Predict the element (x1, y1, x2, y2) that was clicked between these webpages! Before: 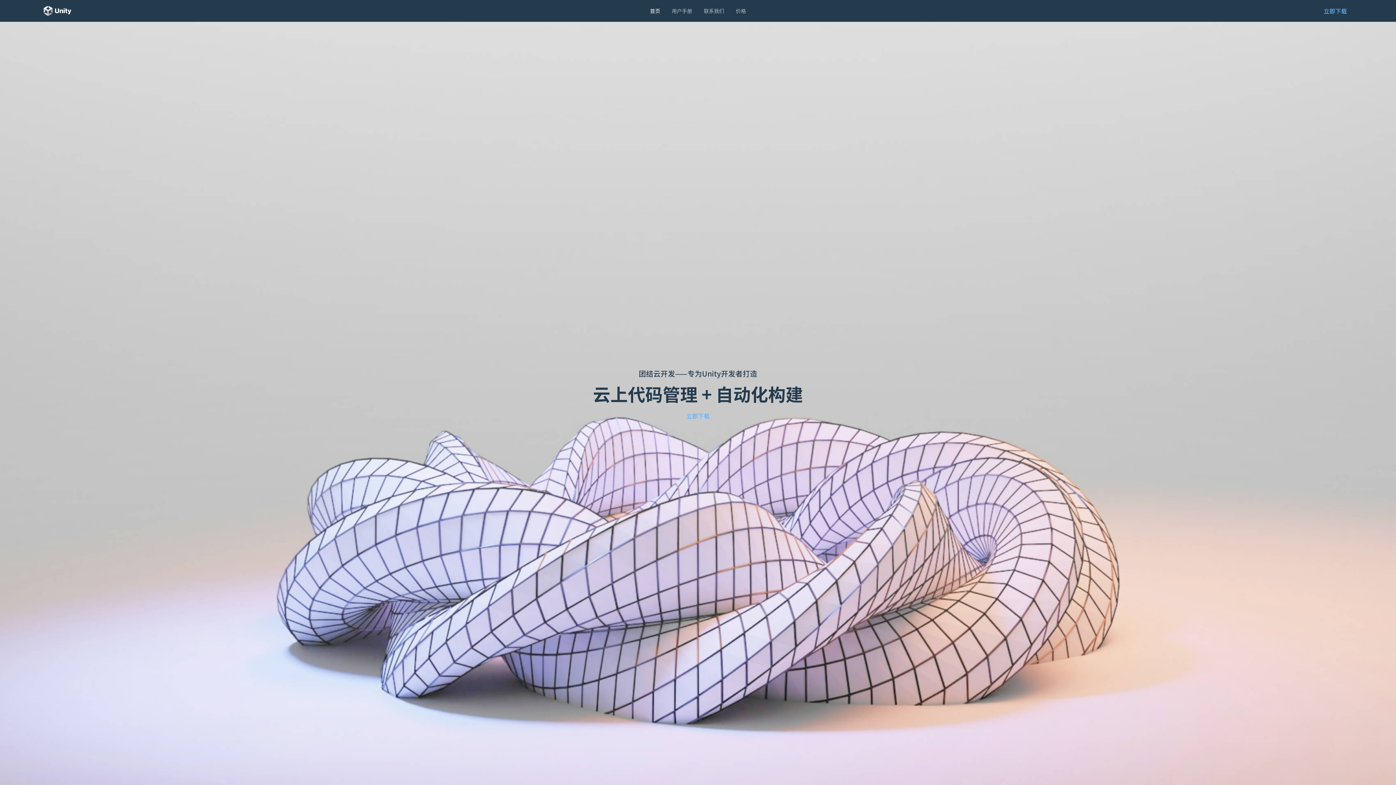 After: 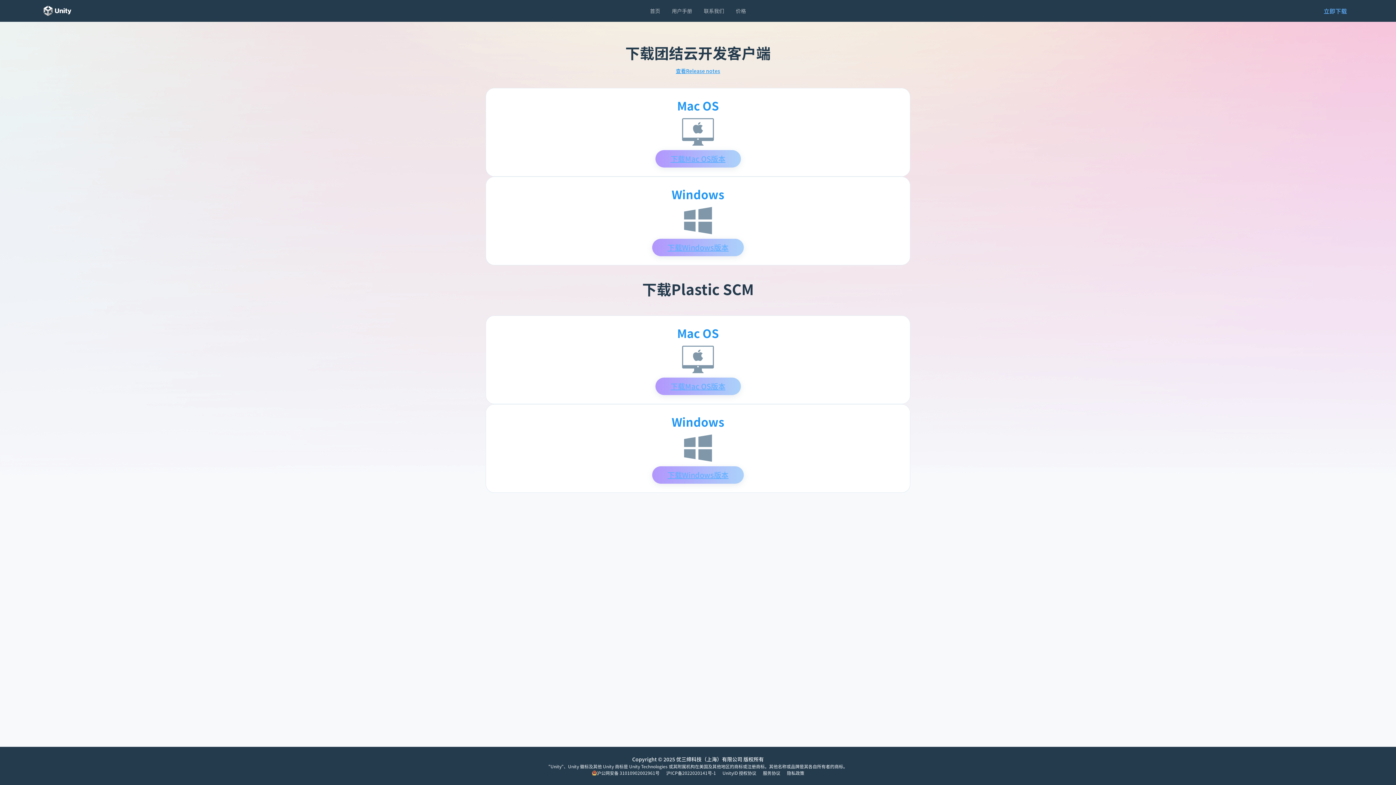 Action: bbox: (1318, 6, 1352, 15) label: 立即下载